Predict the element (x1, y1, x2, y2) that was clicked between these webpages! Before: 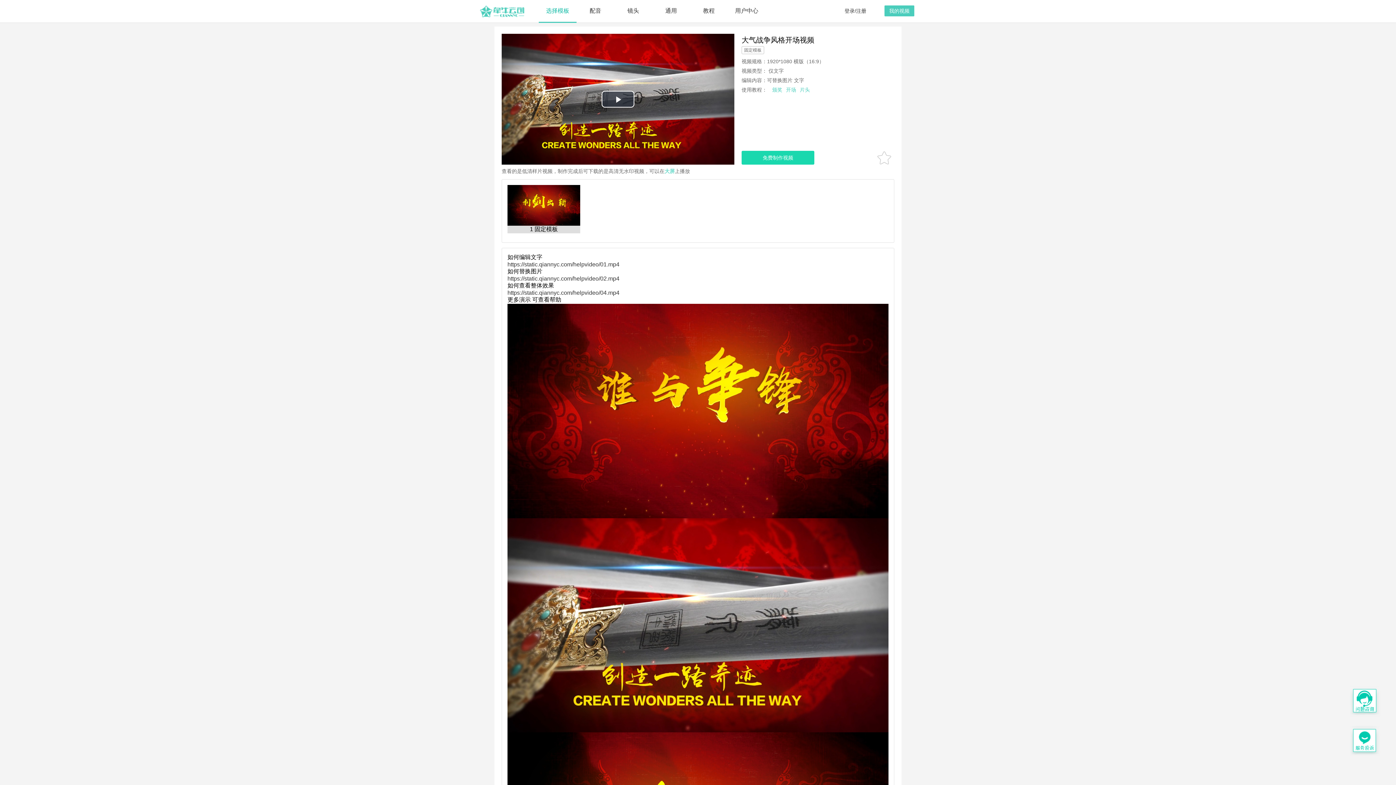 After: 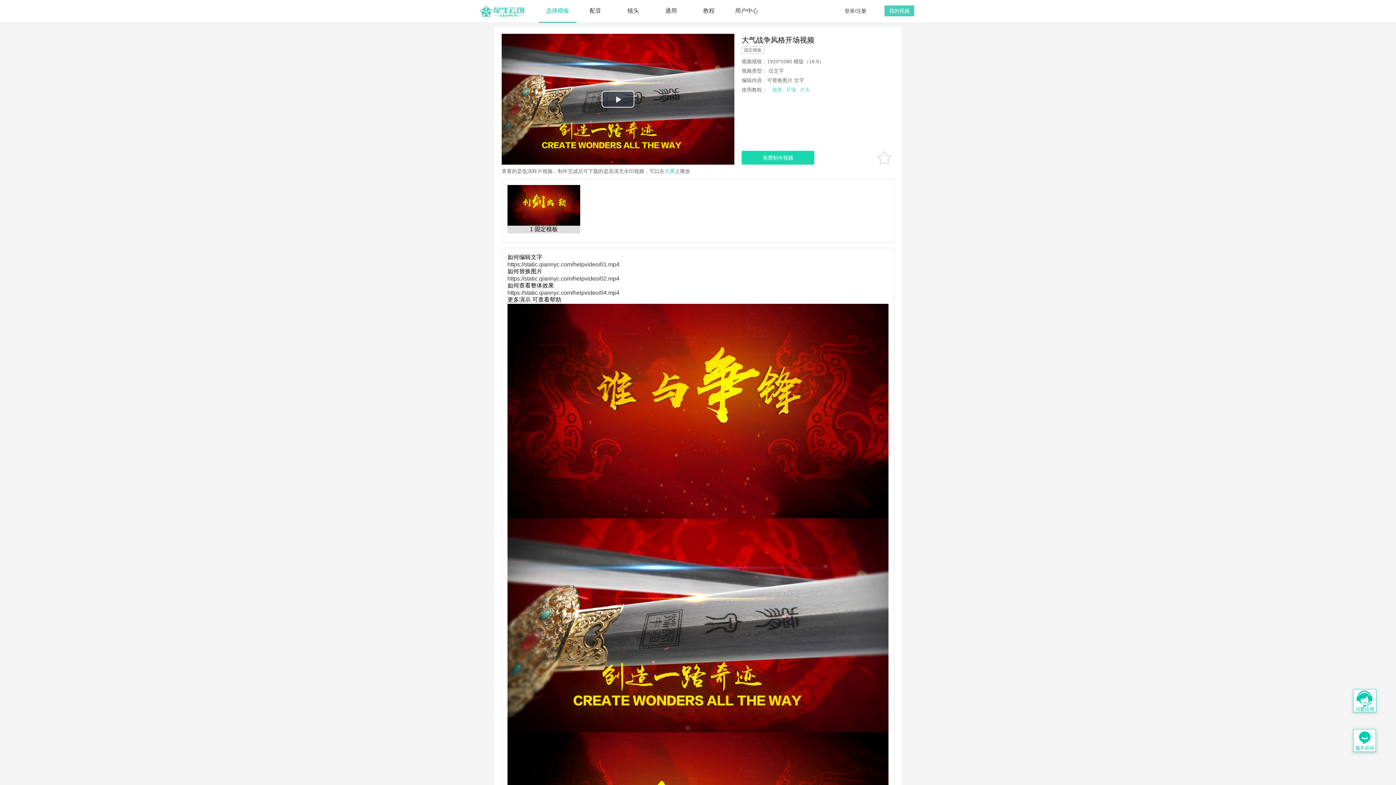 Action: label: https://static.qiannyc.com/helpvideo/04.mp4 bbox: (507, 289, 619, 296)